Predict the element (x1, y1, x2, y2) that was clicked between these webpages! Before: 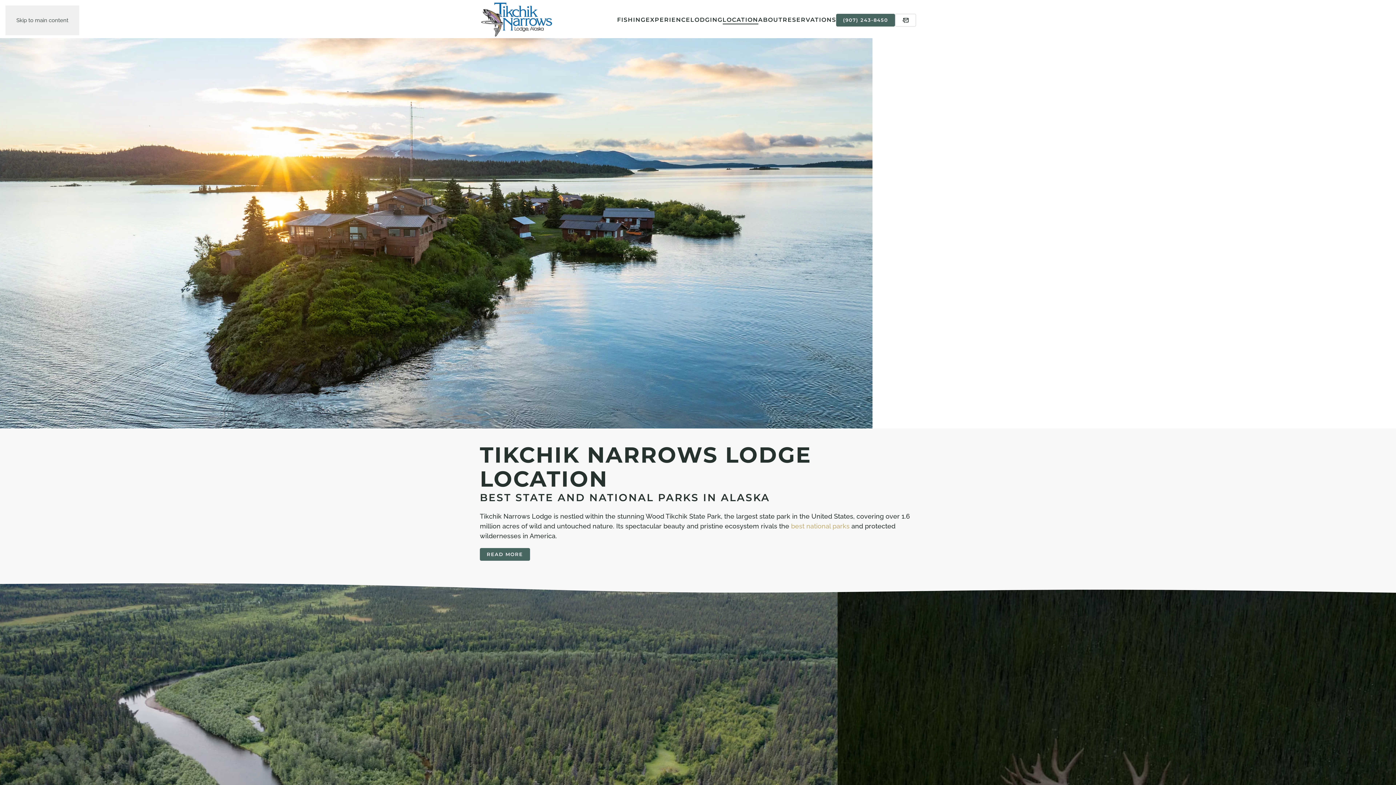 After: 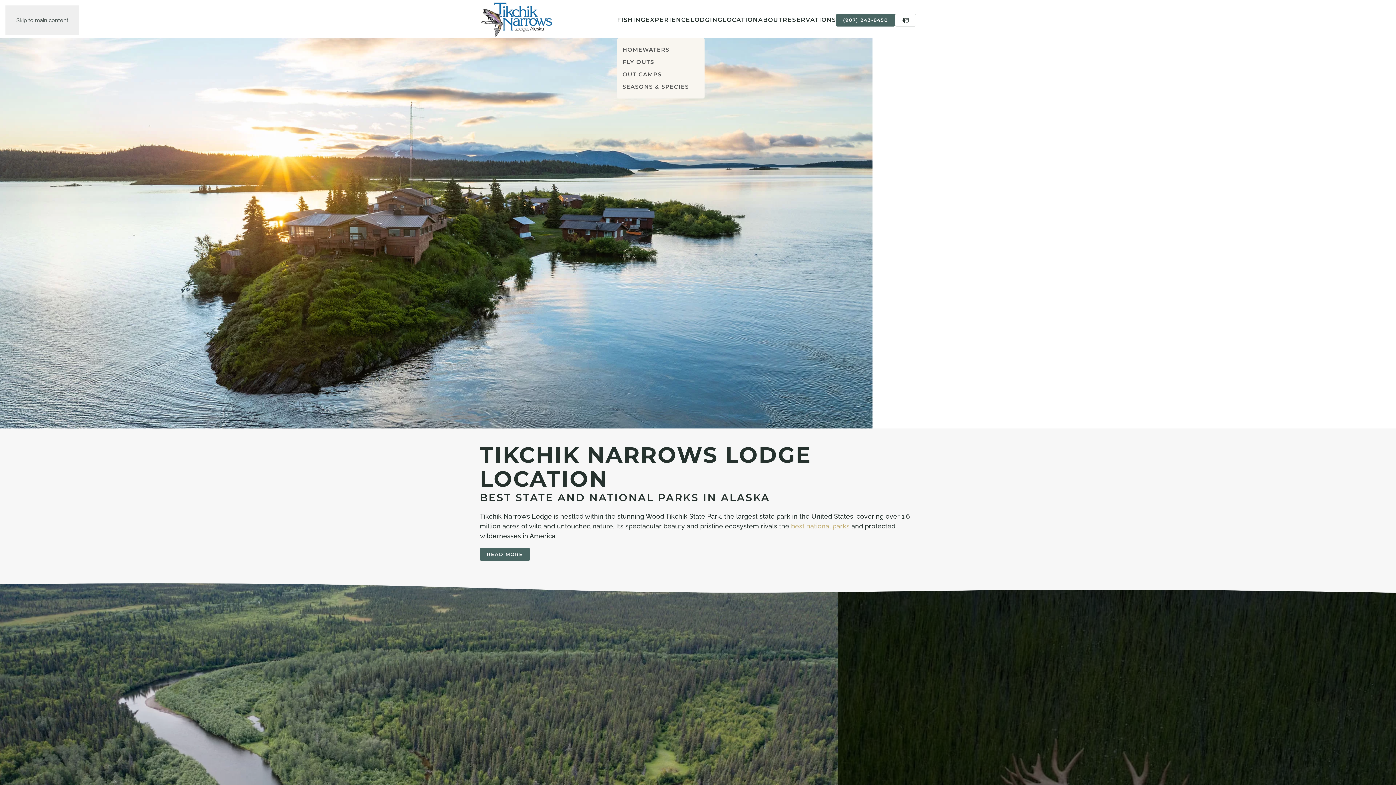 Action: label: FISHING bbox: (617, 1, 645, 38)